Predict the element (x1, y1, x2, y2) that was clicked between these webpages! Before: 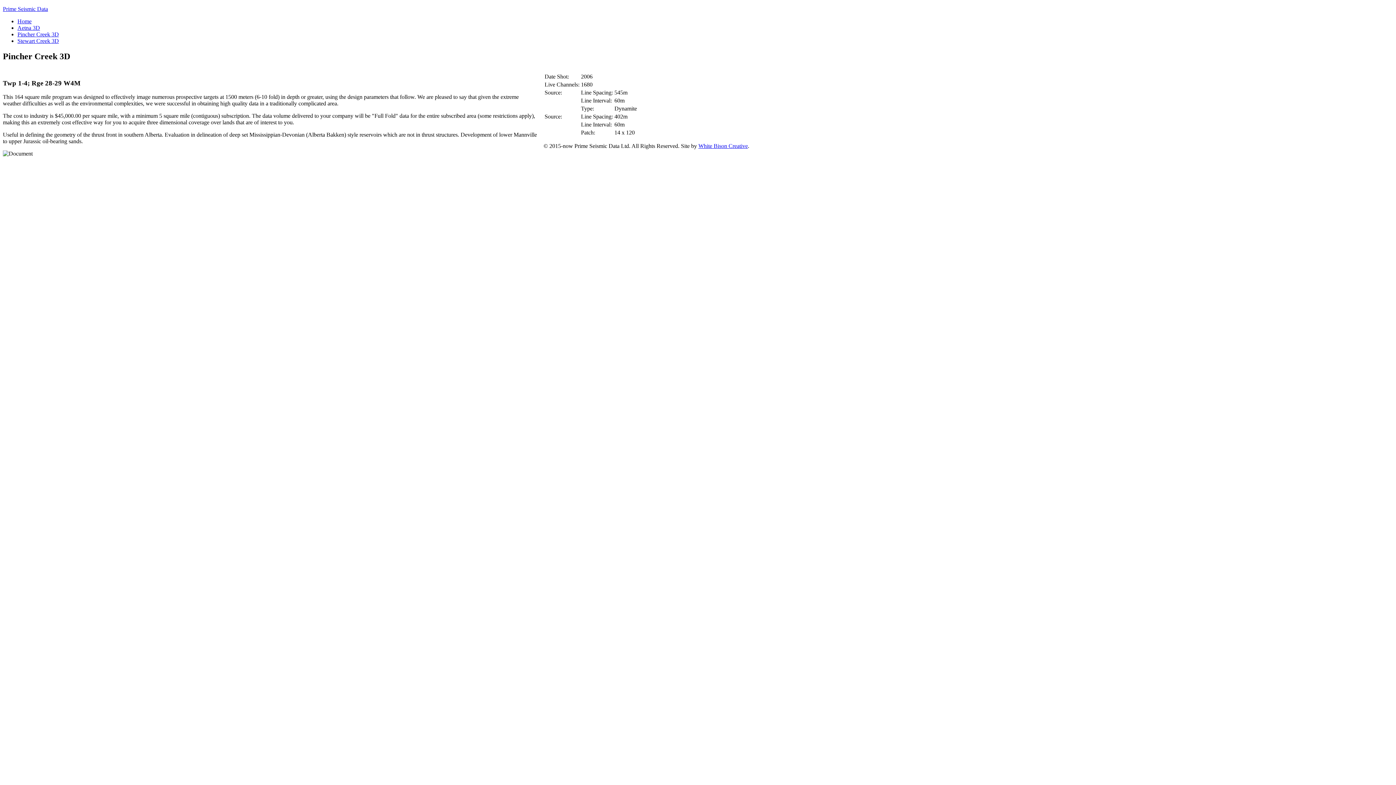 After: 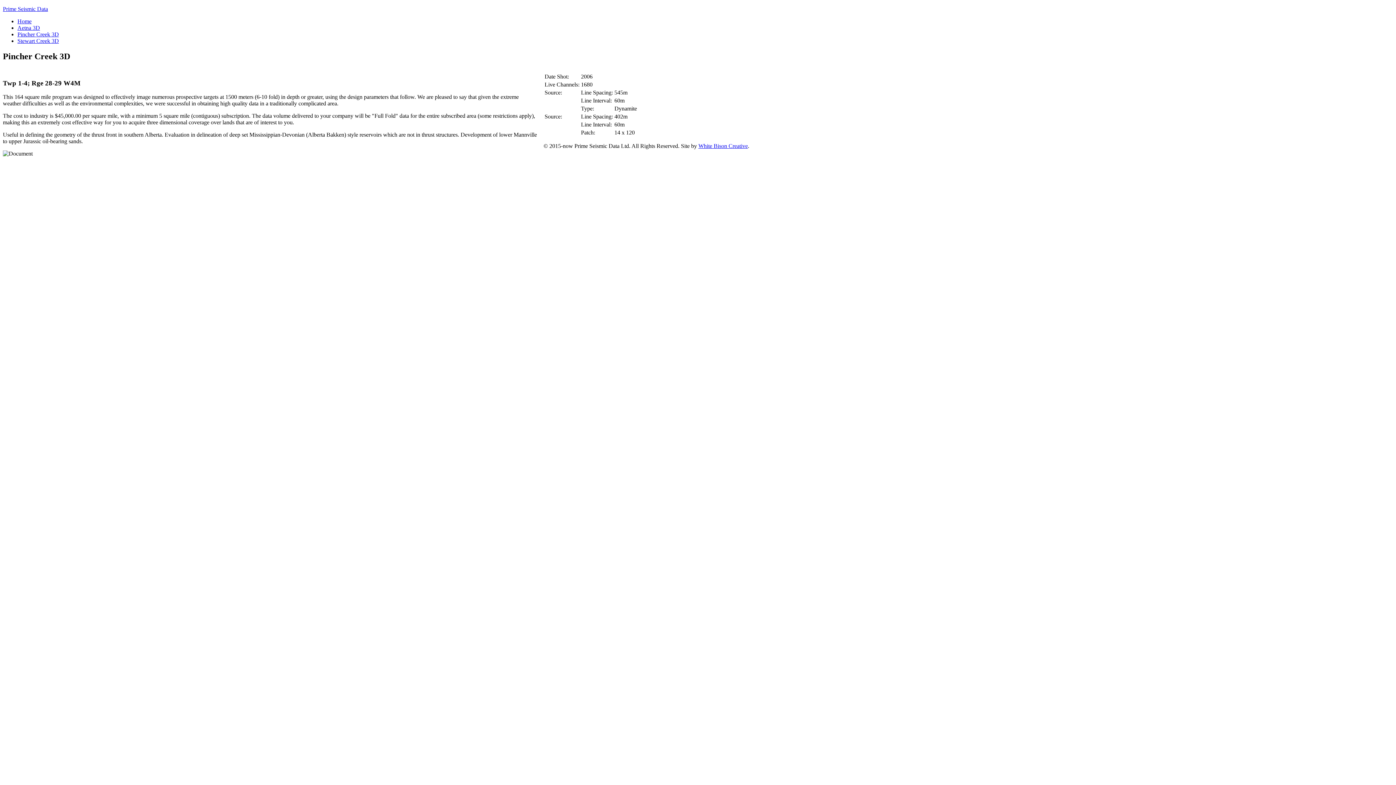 Action: bbox: (698, 142, 748, 149) label: White Bison Creative